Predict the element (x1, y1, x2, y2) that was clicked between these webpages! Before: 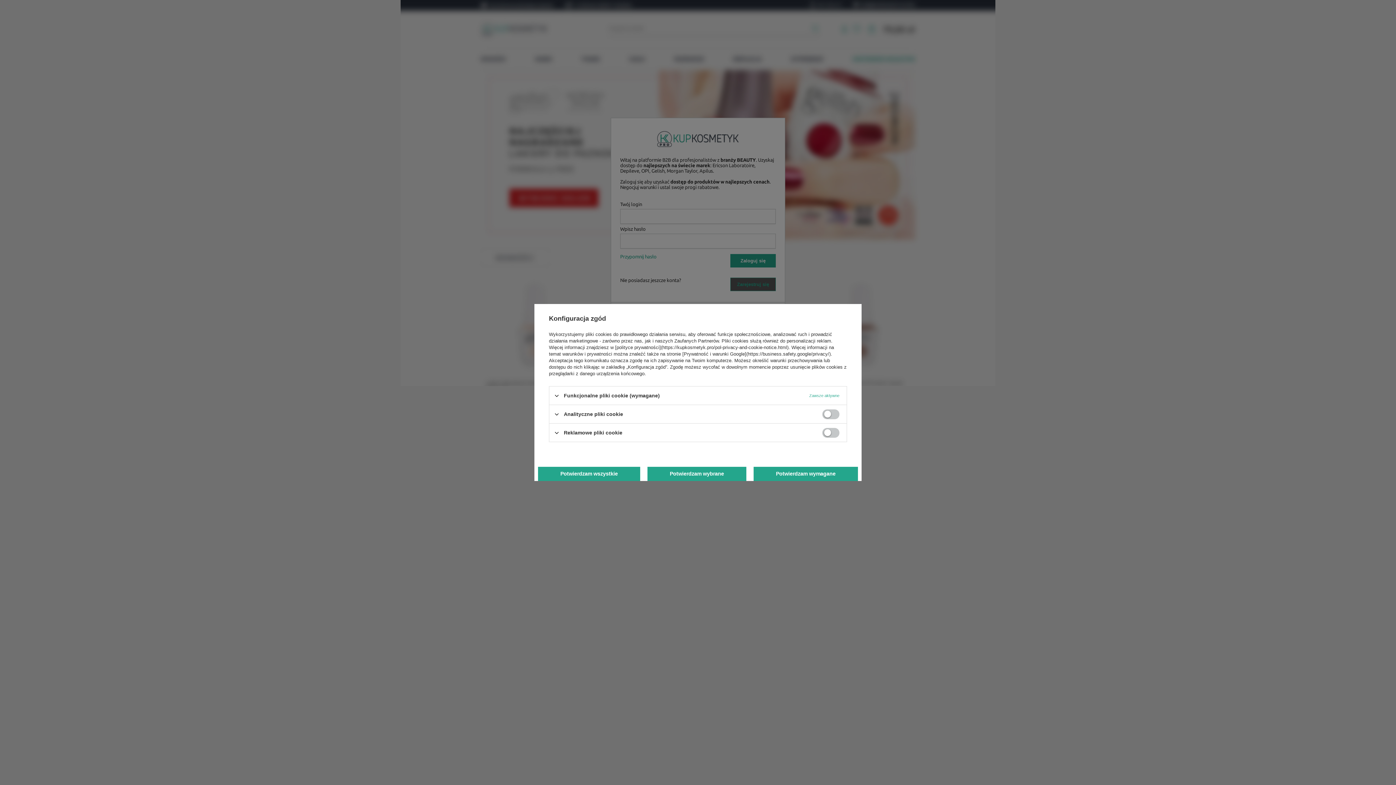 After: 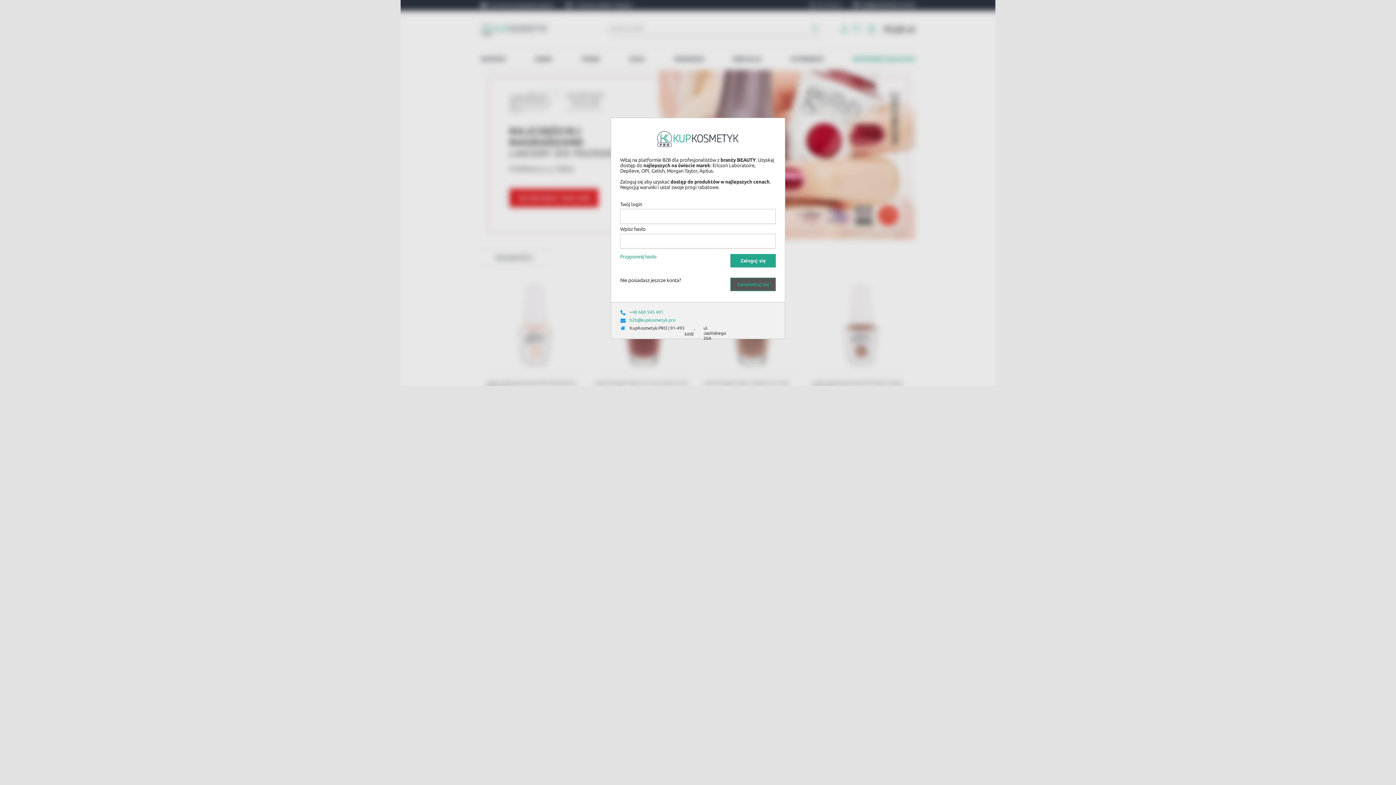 Action: label: Potwierdzam wszystkie bbox: (538, 467, 640, 481)